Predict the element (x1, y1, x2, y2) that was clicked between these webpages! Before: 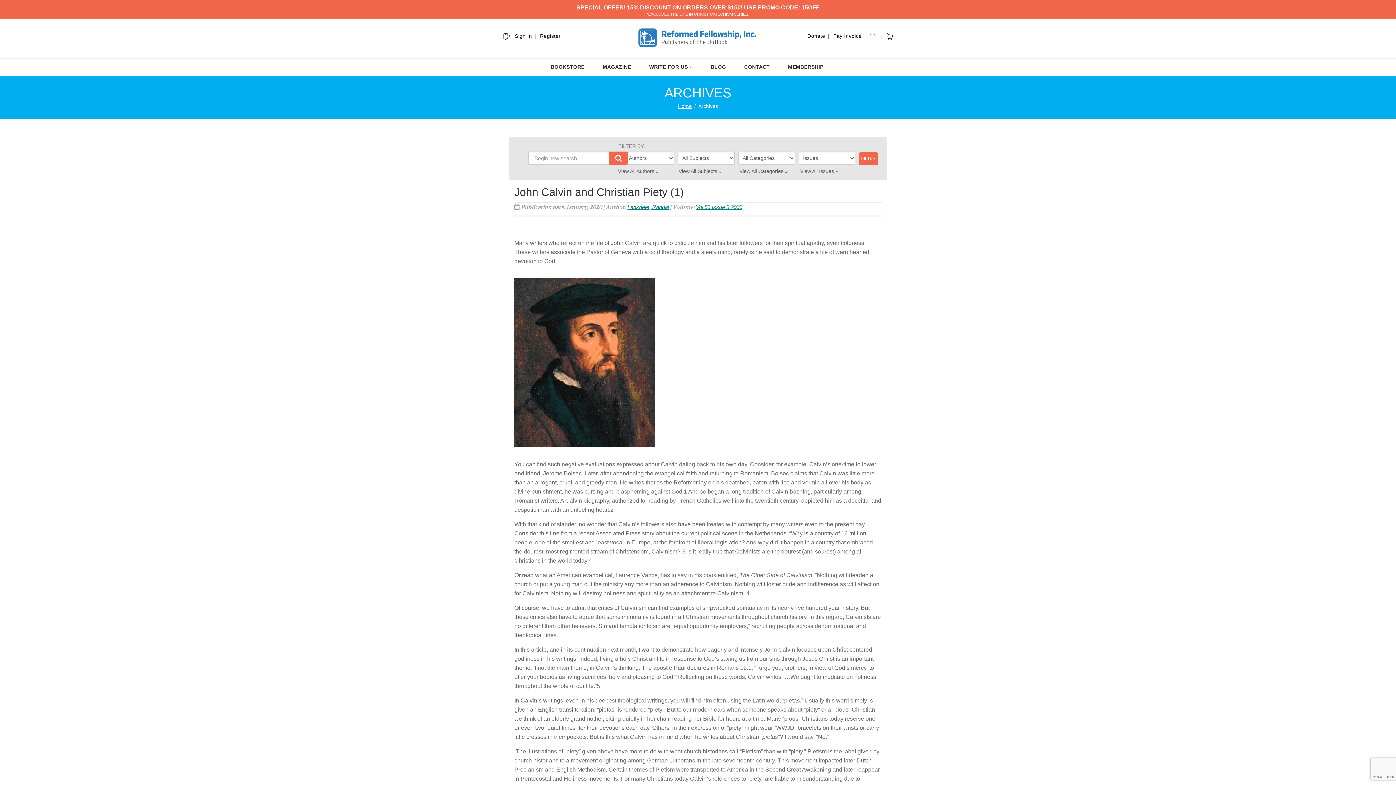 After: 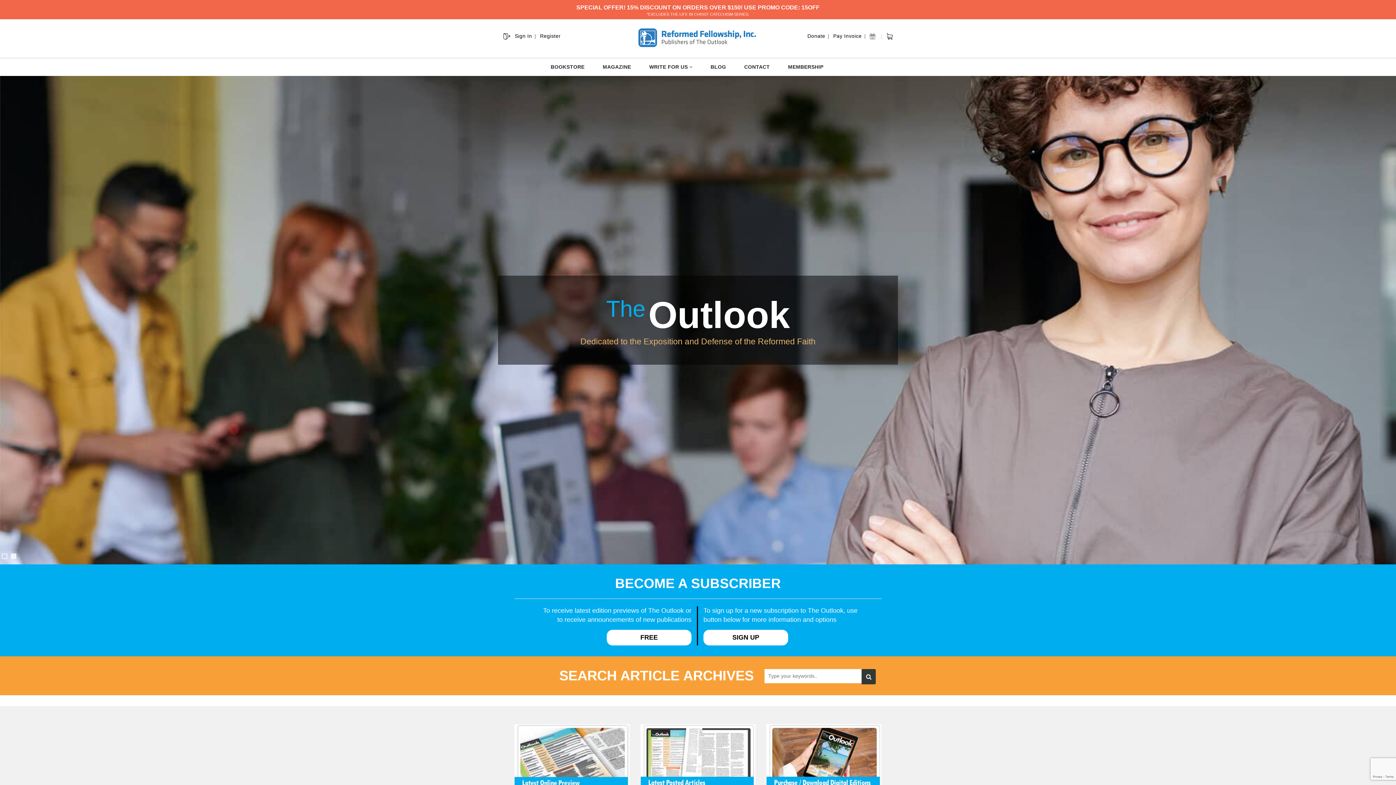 Action: bbox: (635, 24, 760, 51)